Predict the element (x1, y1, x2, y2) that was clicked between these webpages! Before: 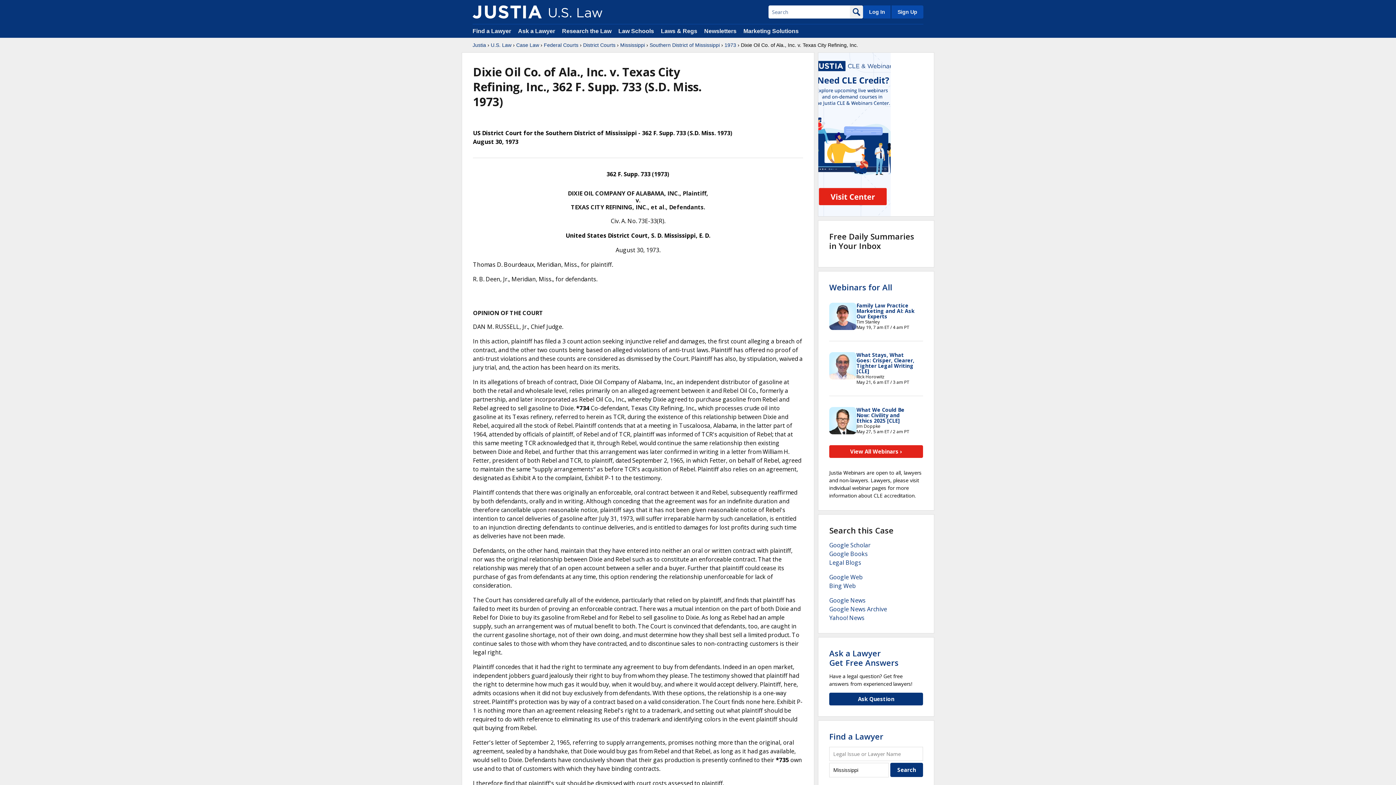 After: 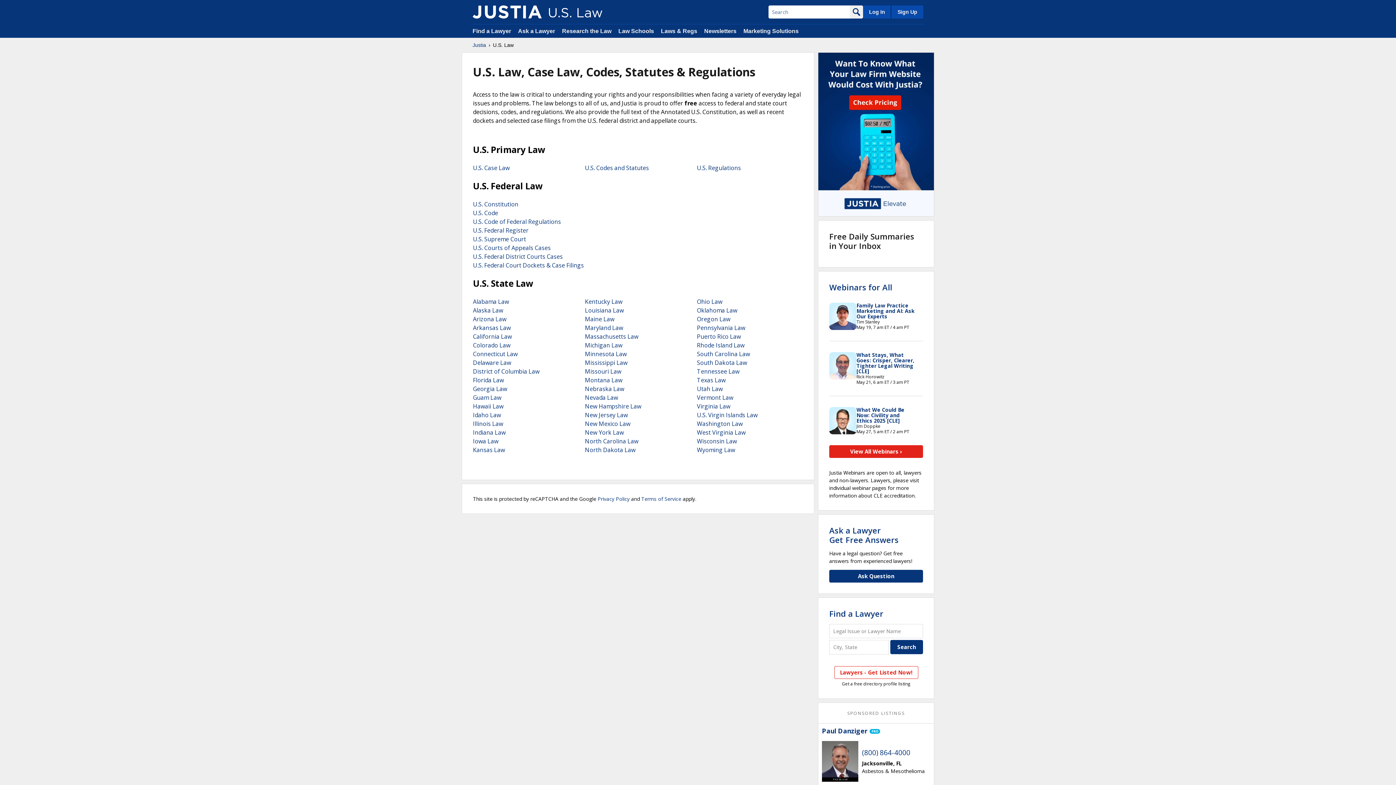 Action: bbox: (472, 5, 541, 18)